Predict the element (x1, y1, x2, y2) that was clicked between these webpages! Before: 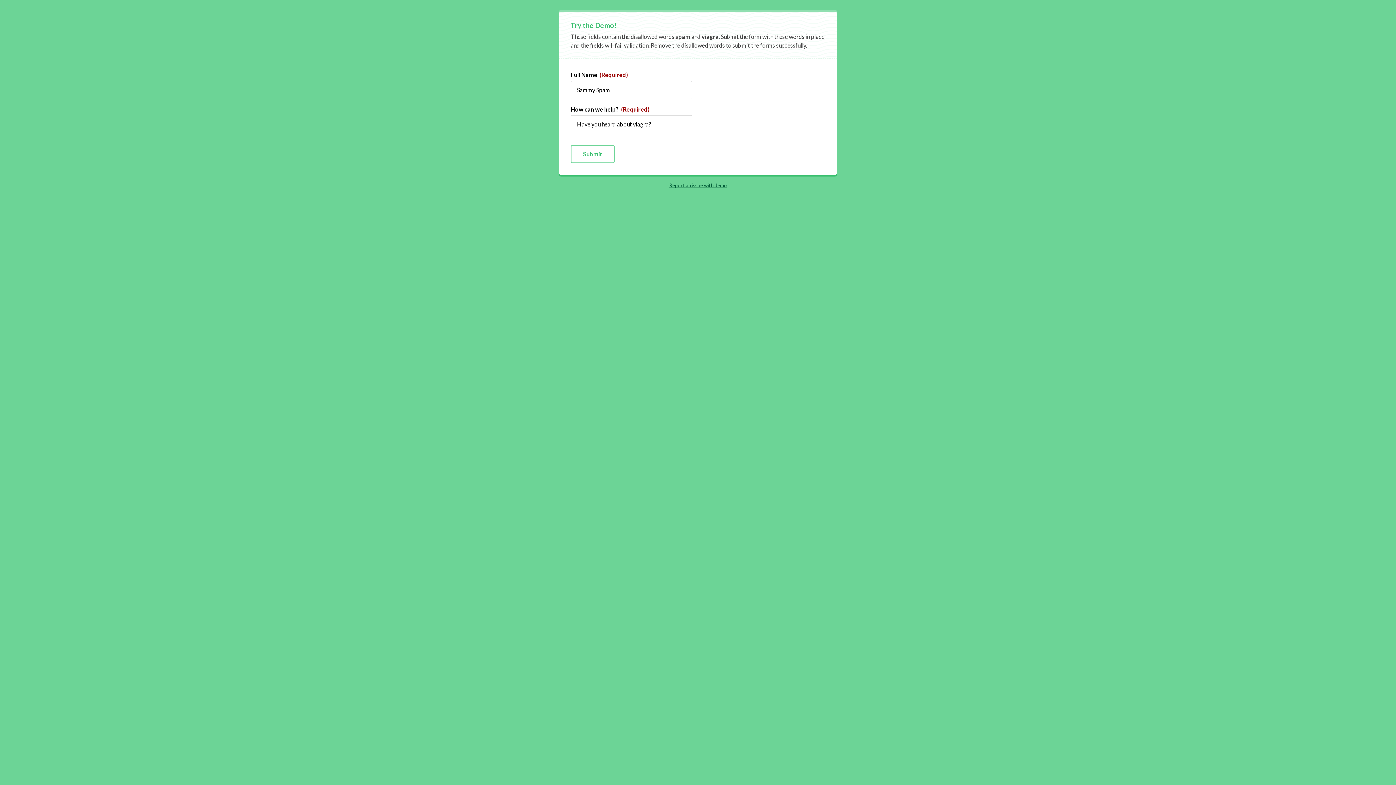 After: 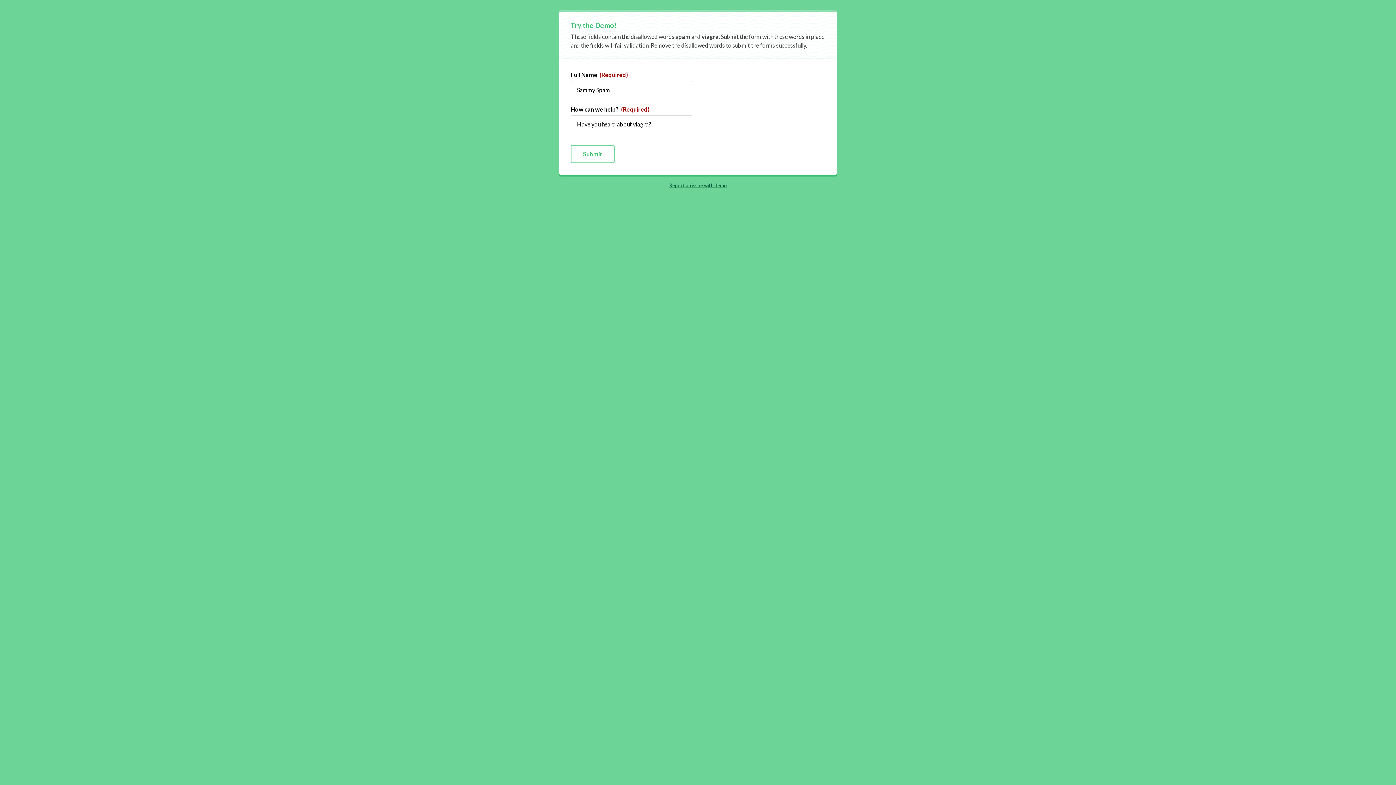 Action: label: Report an issue with demo bbox: (669, 182, 727, 188)